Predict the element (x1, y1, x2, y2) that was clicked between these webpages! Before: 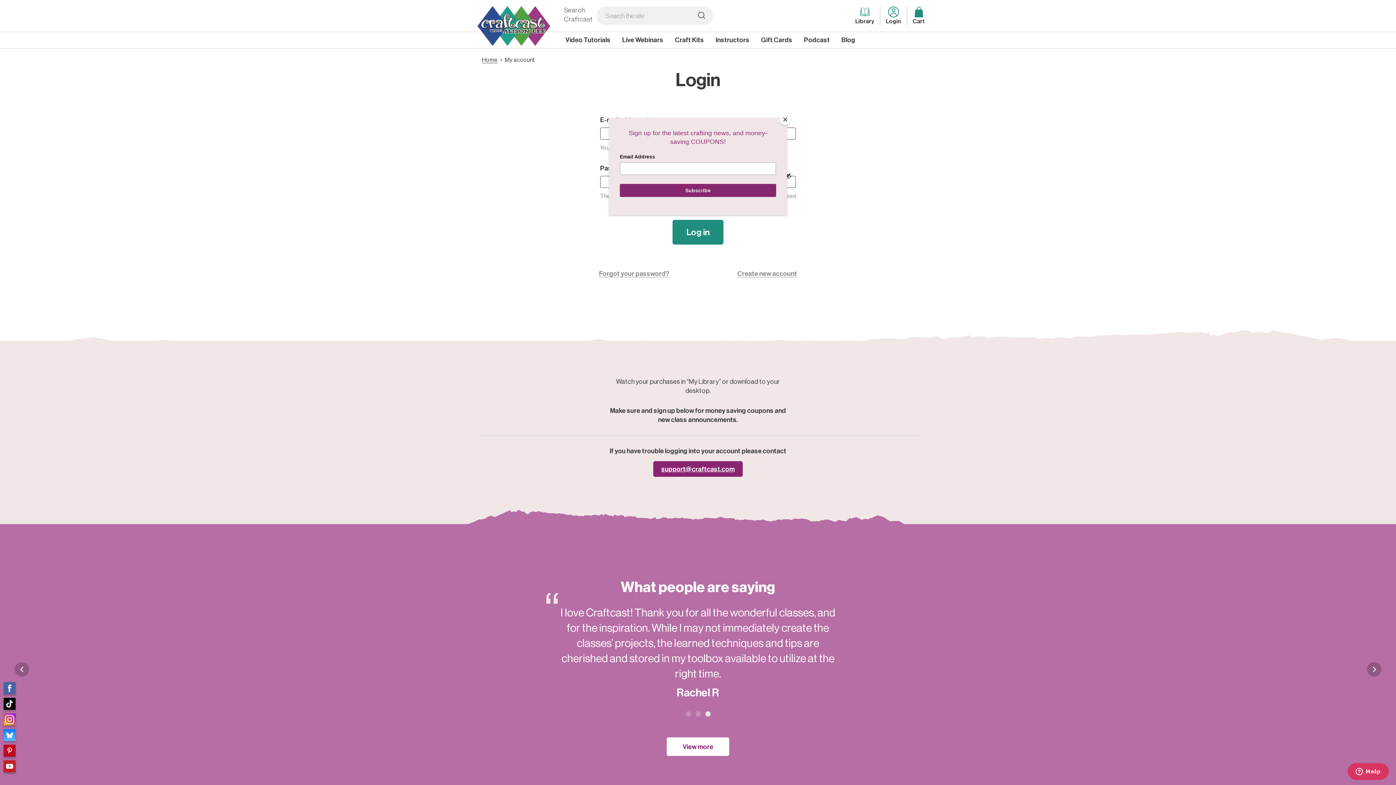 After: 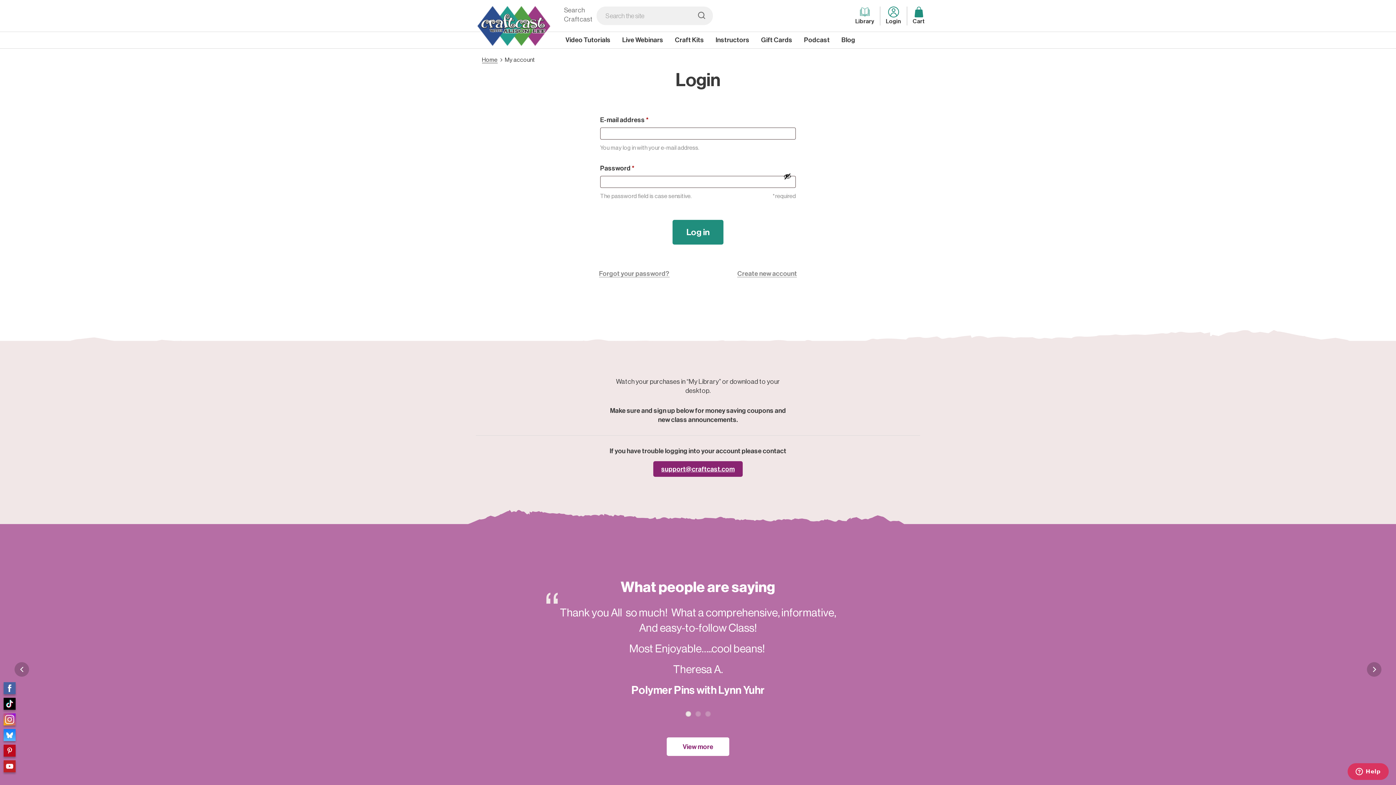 Action: label: Close bbox: (780, 114, 790, 125)